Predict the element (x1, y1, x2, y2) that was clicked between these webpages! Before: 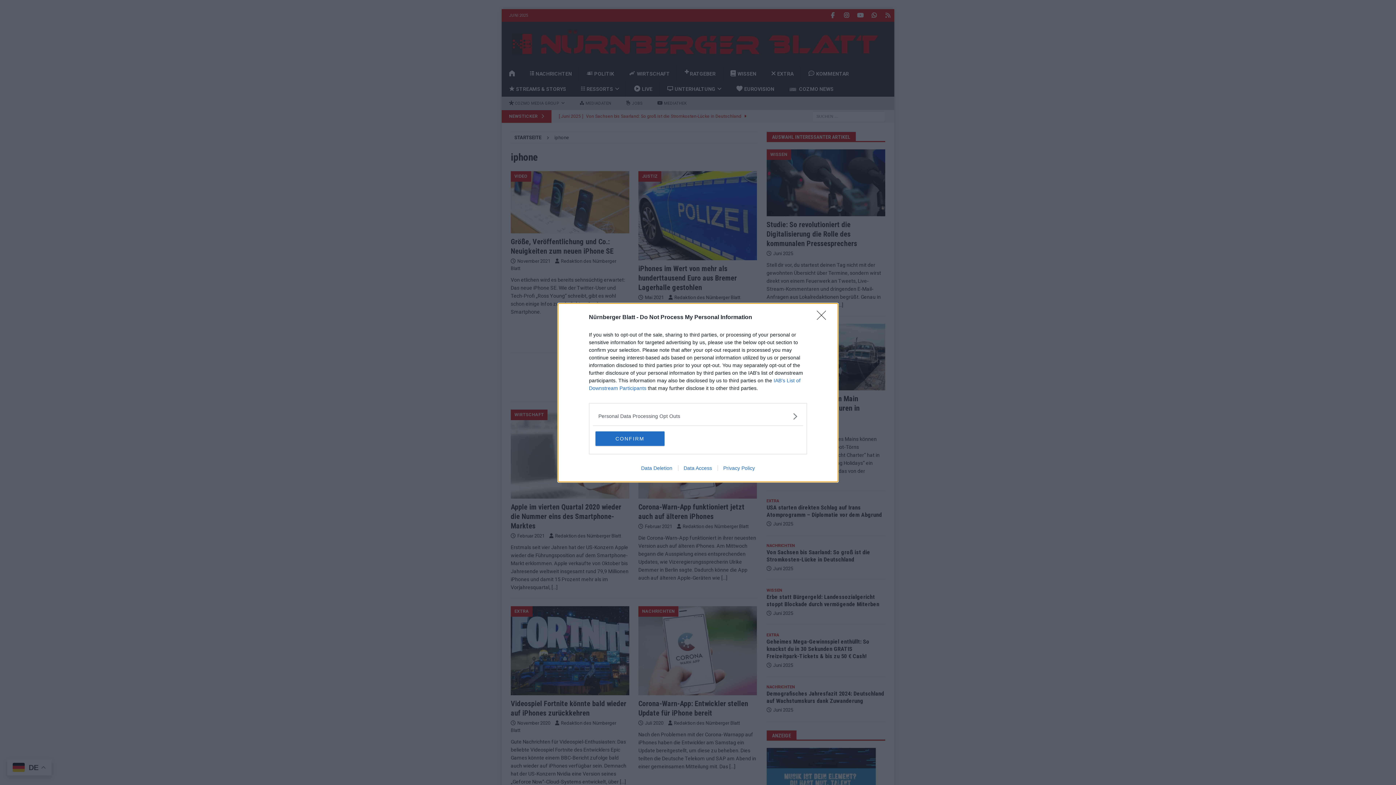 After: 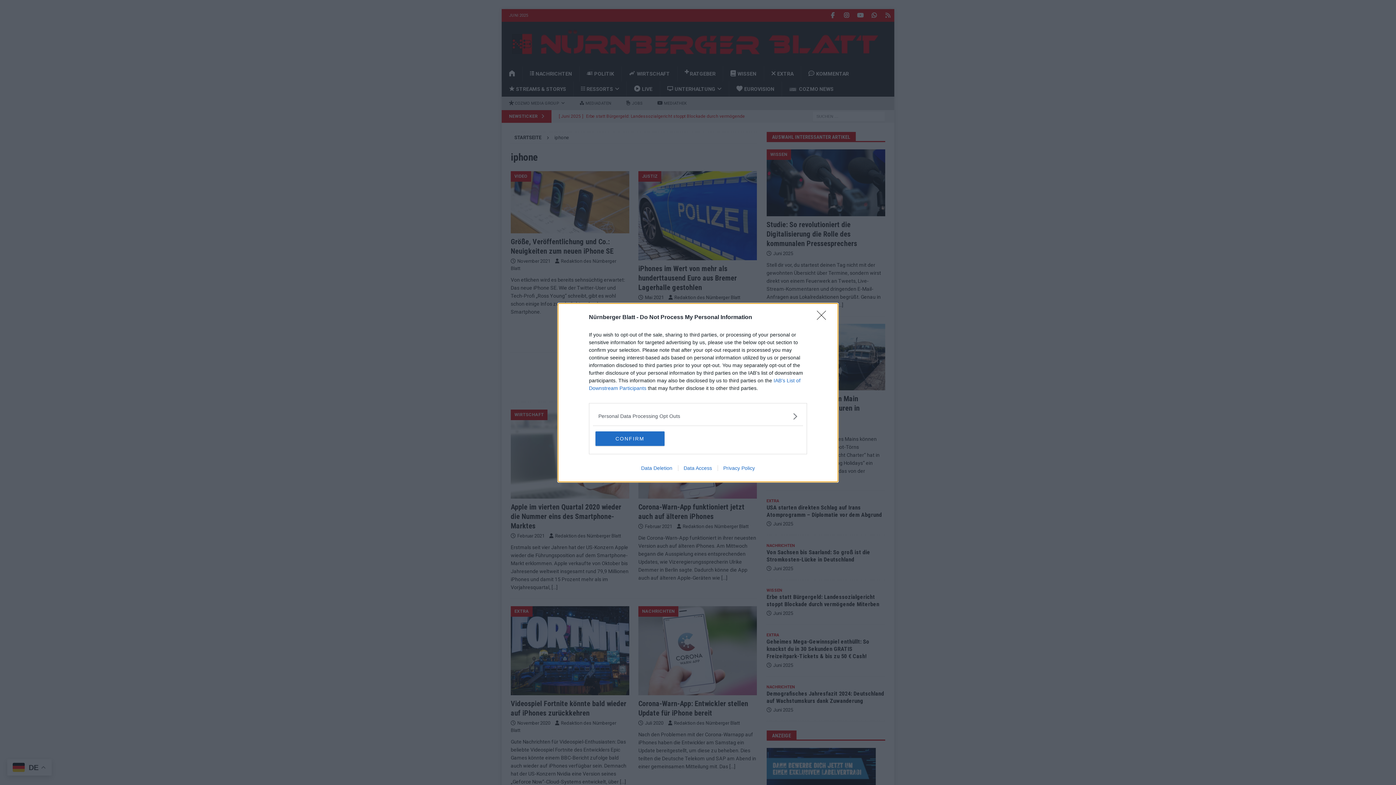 Action: label: Data Access bbox: (678, 465, 717, 471)